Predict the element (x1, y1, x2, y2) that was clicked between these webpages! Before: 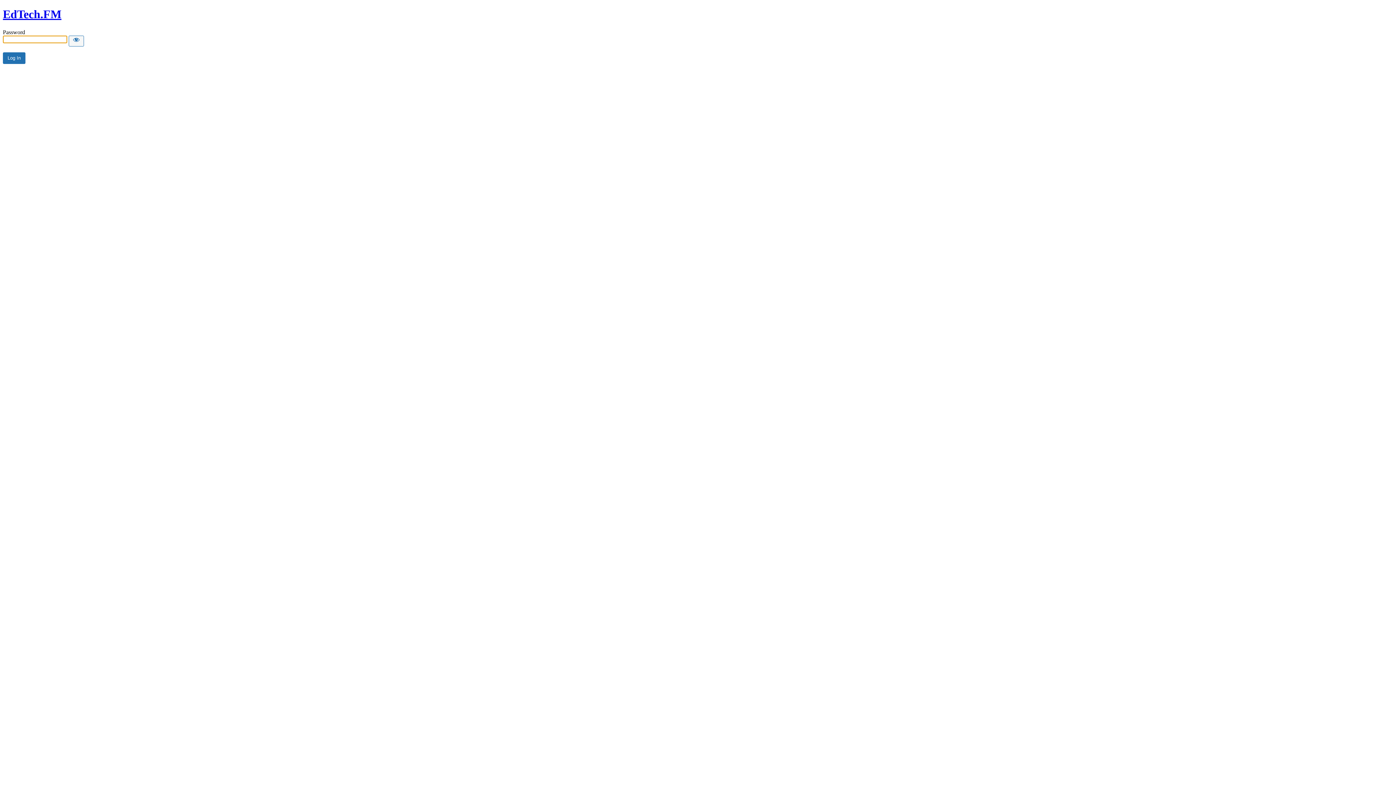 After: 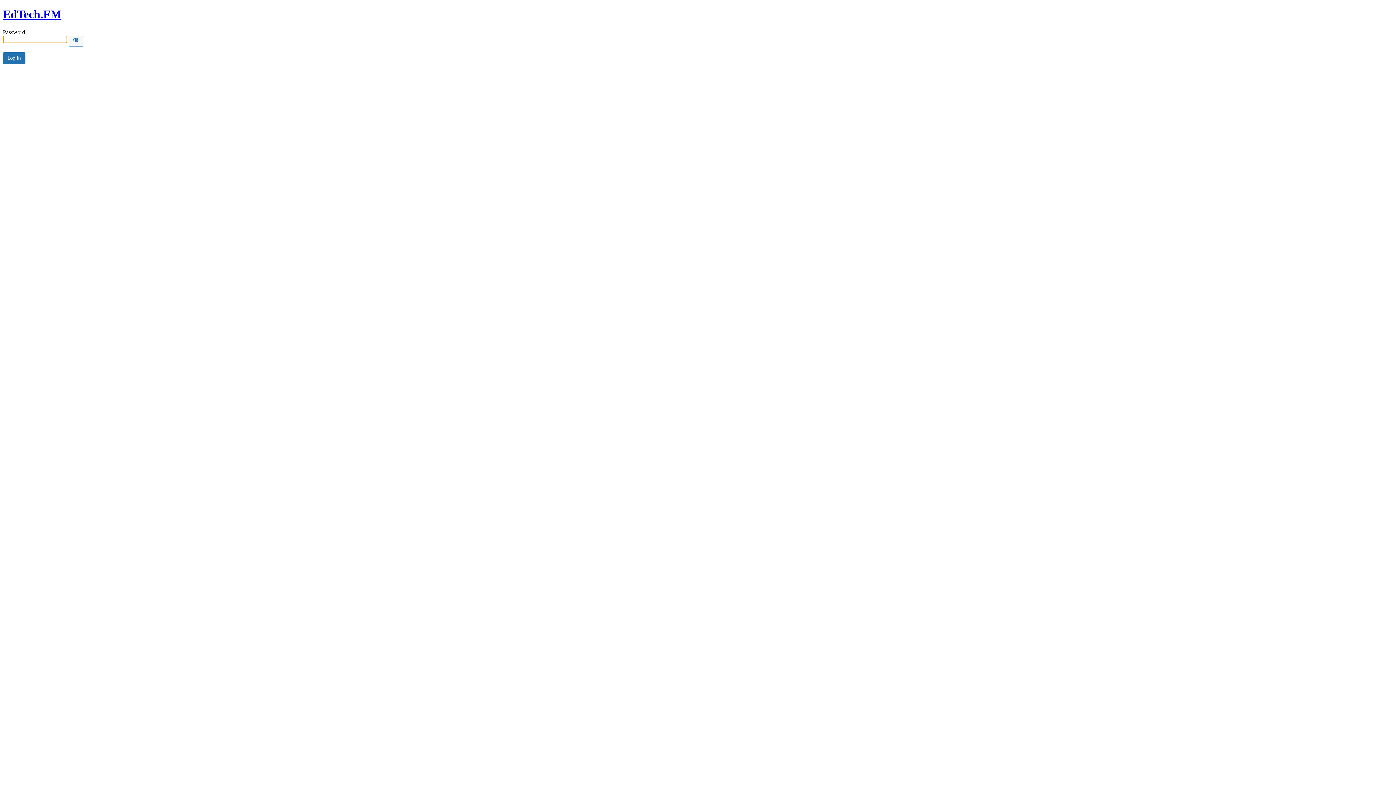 Action: bbox: (2, 7, 61, 20) label: EdTech.FM